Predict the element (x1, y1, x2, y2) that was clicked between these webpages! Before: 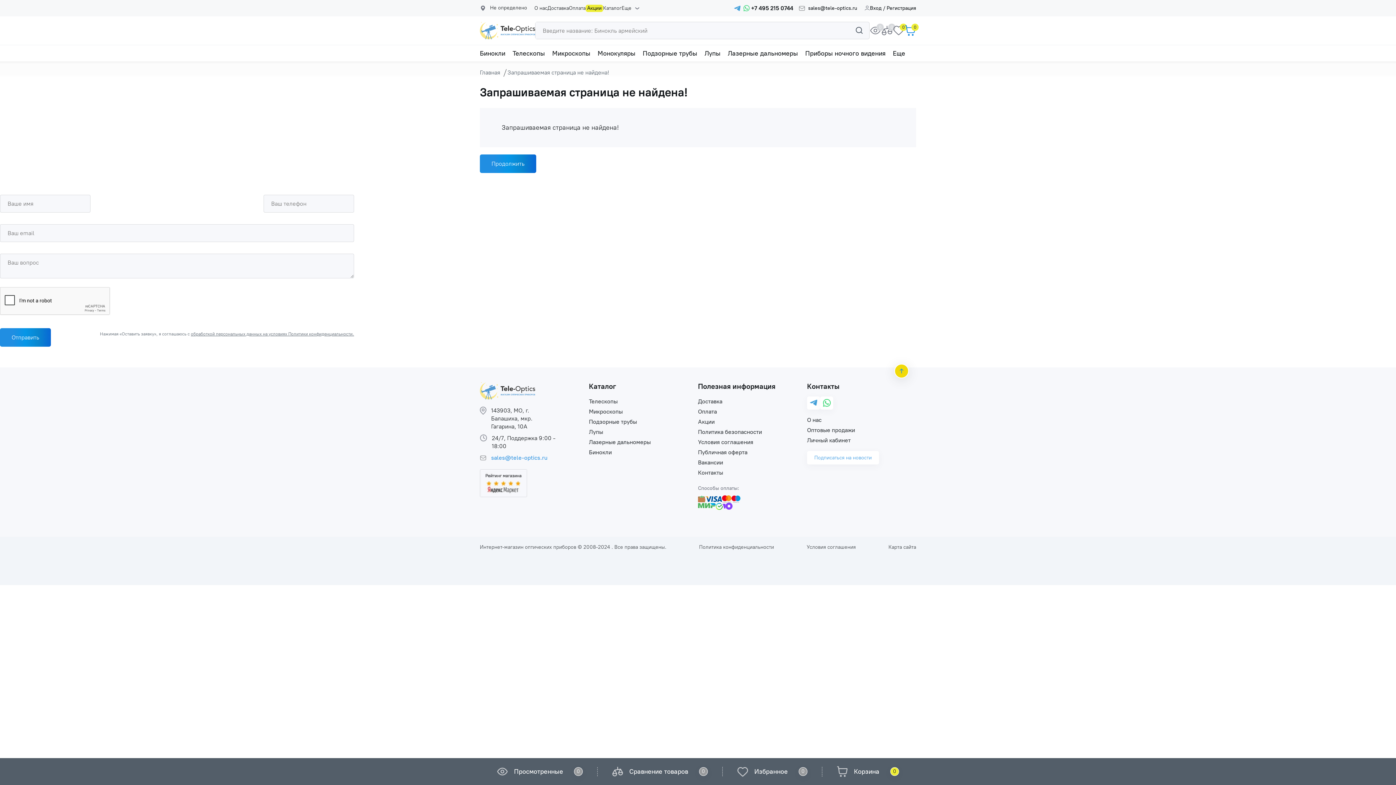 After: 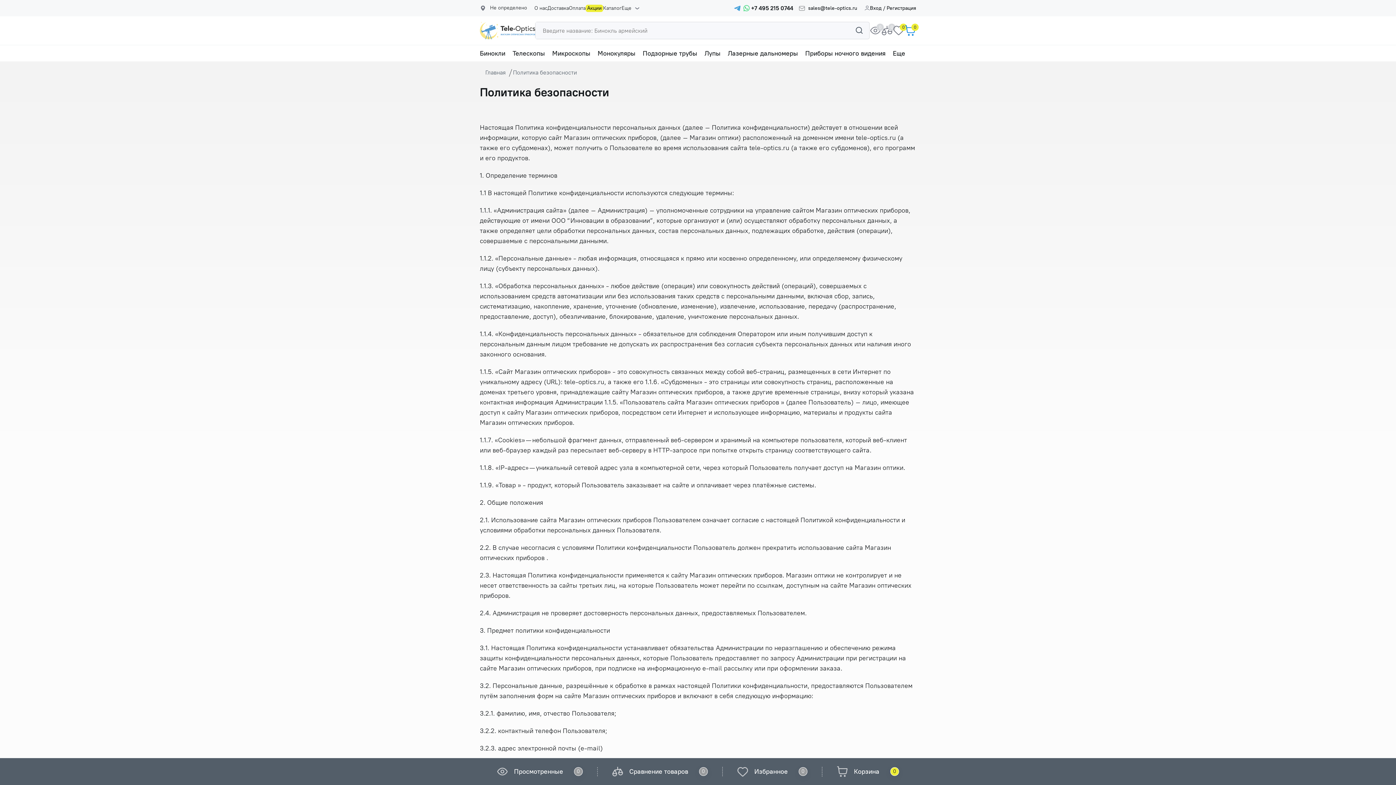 Action: bbox: (698, 427, 807, 437) label: Политика безопасности